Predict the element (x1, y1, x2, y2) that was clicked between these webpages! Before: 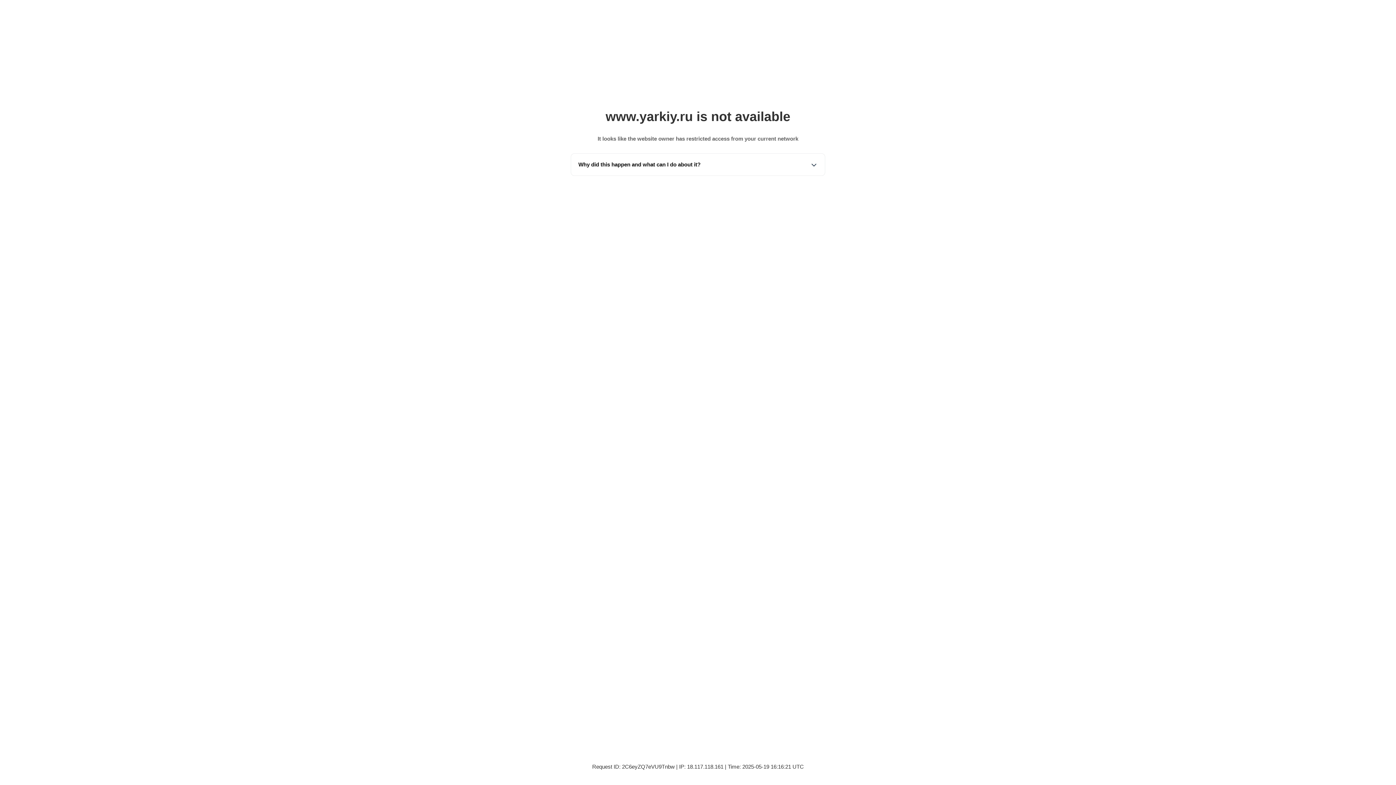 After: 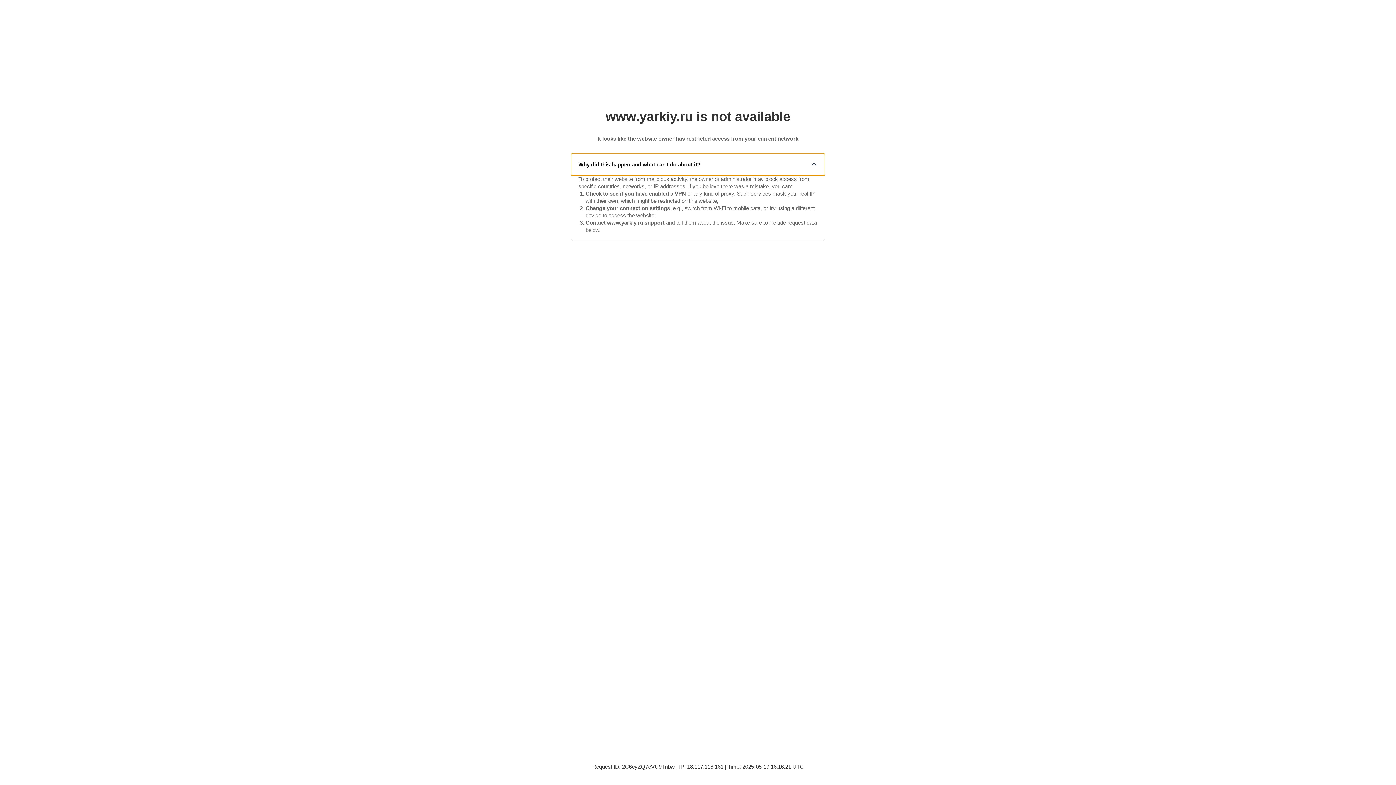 Action: label: Why did this happen and what can I do about it? bbox: (571, 153, 825, 175)